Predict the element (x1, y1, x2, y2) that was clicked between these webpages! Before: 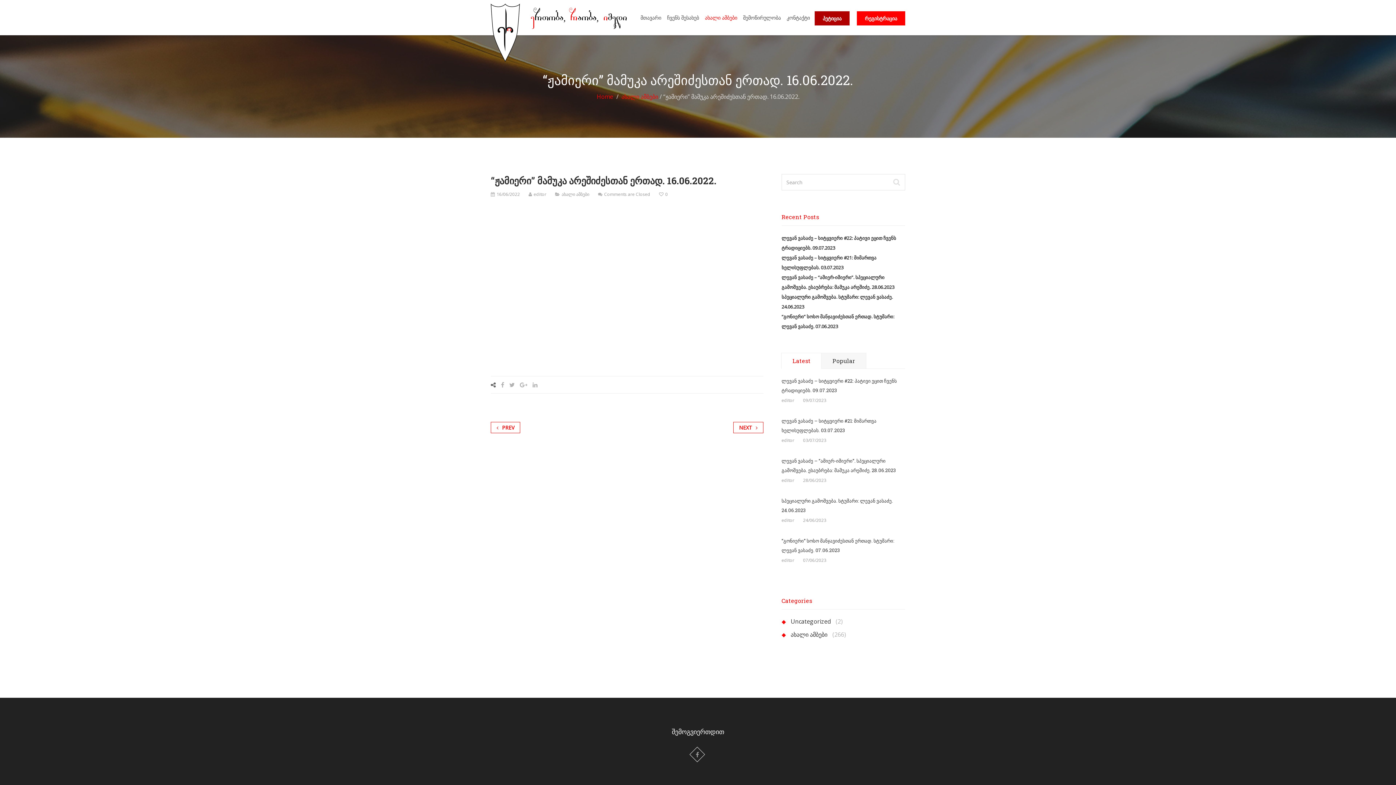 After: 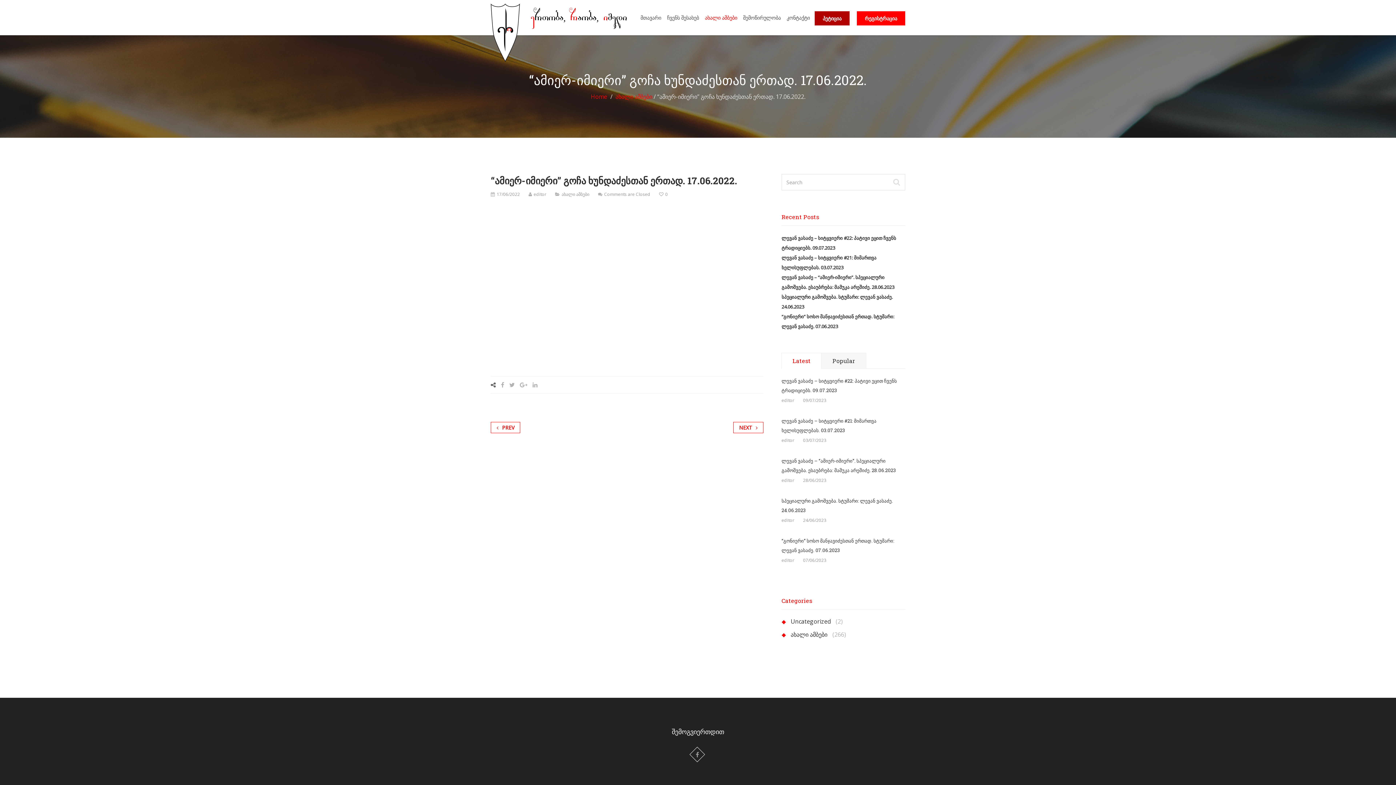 Action: bbox: (733, 422, 763, 433) label: NEXT